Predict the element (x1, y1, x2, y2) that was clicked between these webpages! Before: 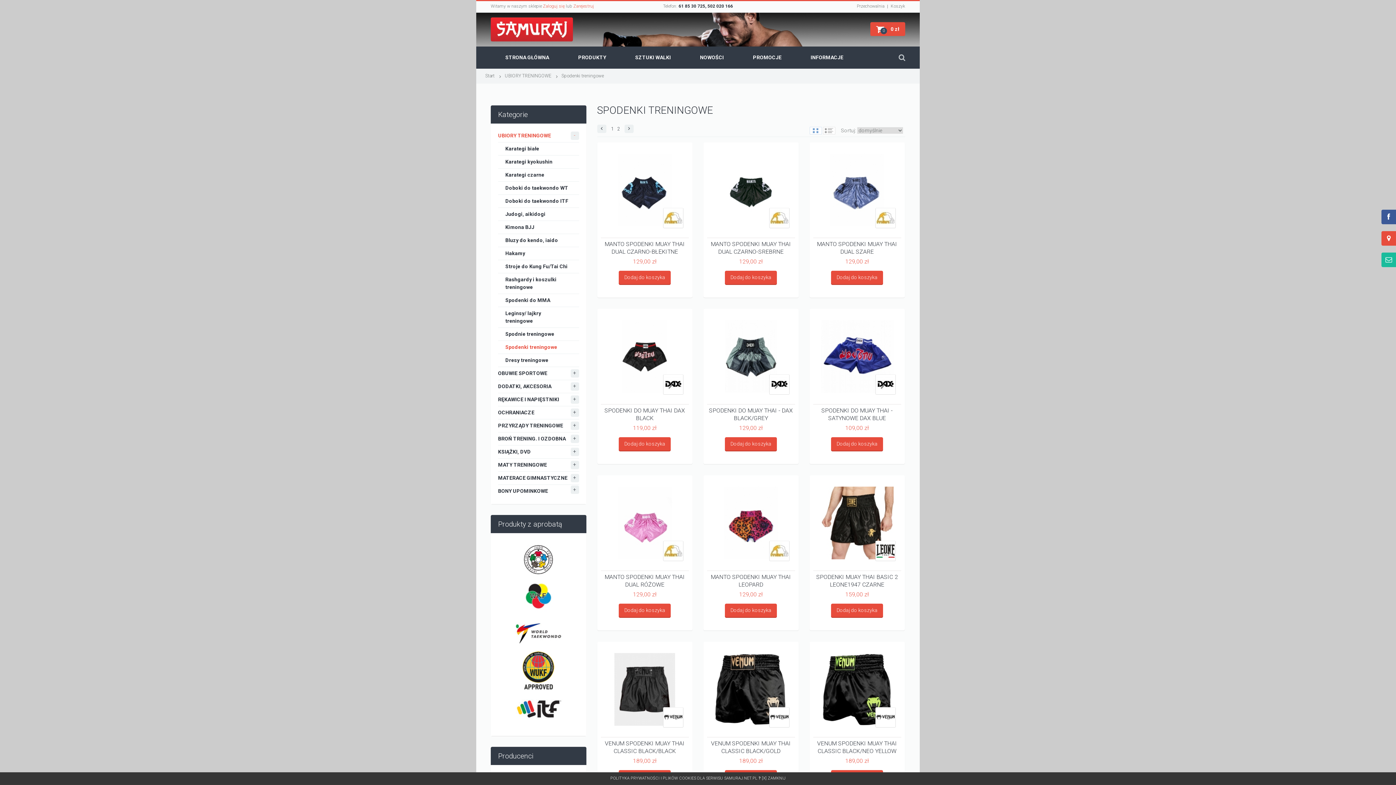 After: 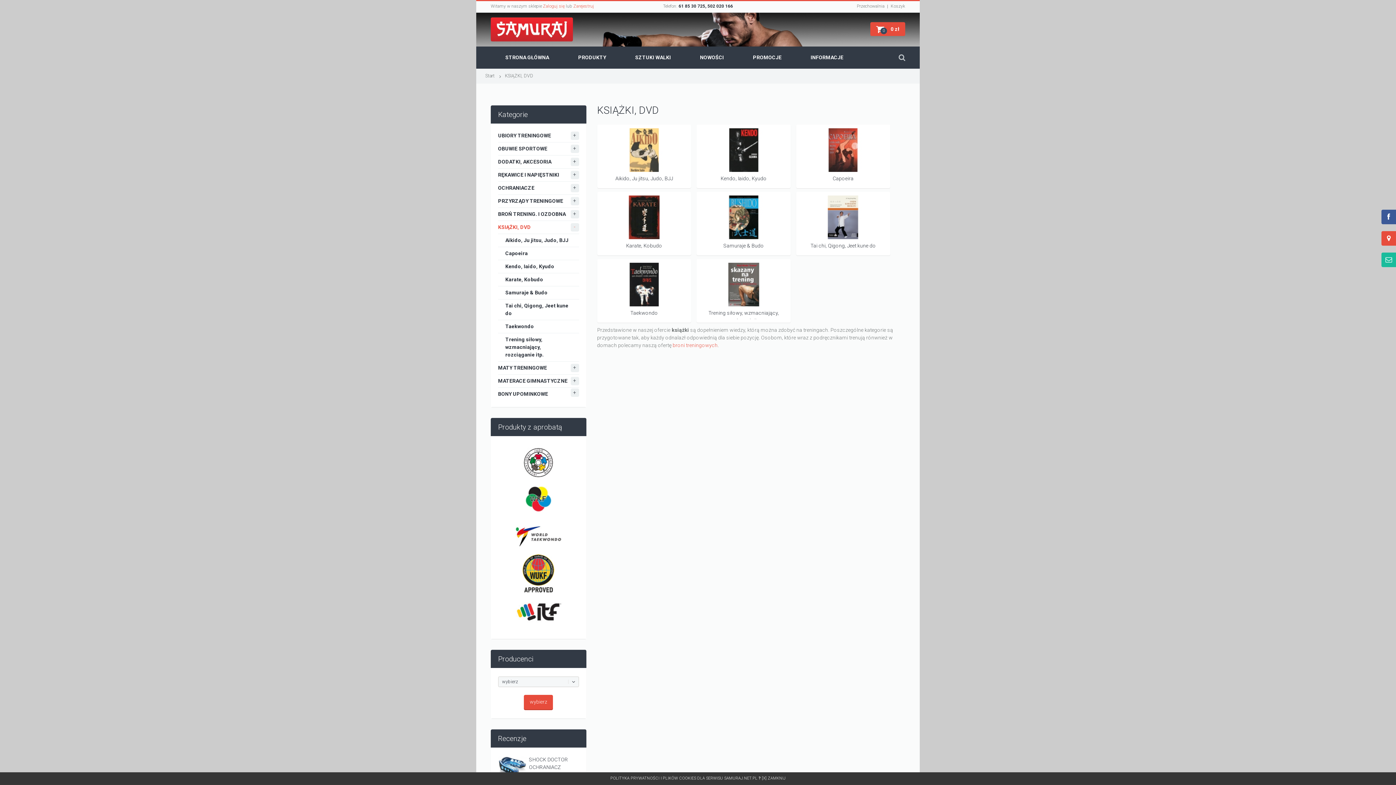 Action: bbox: (498, 220, 579, 234) label: KSIĄŻKI, DVD